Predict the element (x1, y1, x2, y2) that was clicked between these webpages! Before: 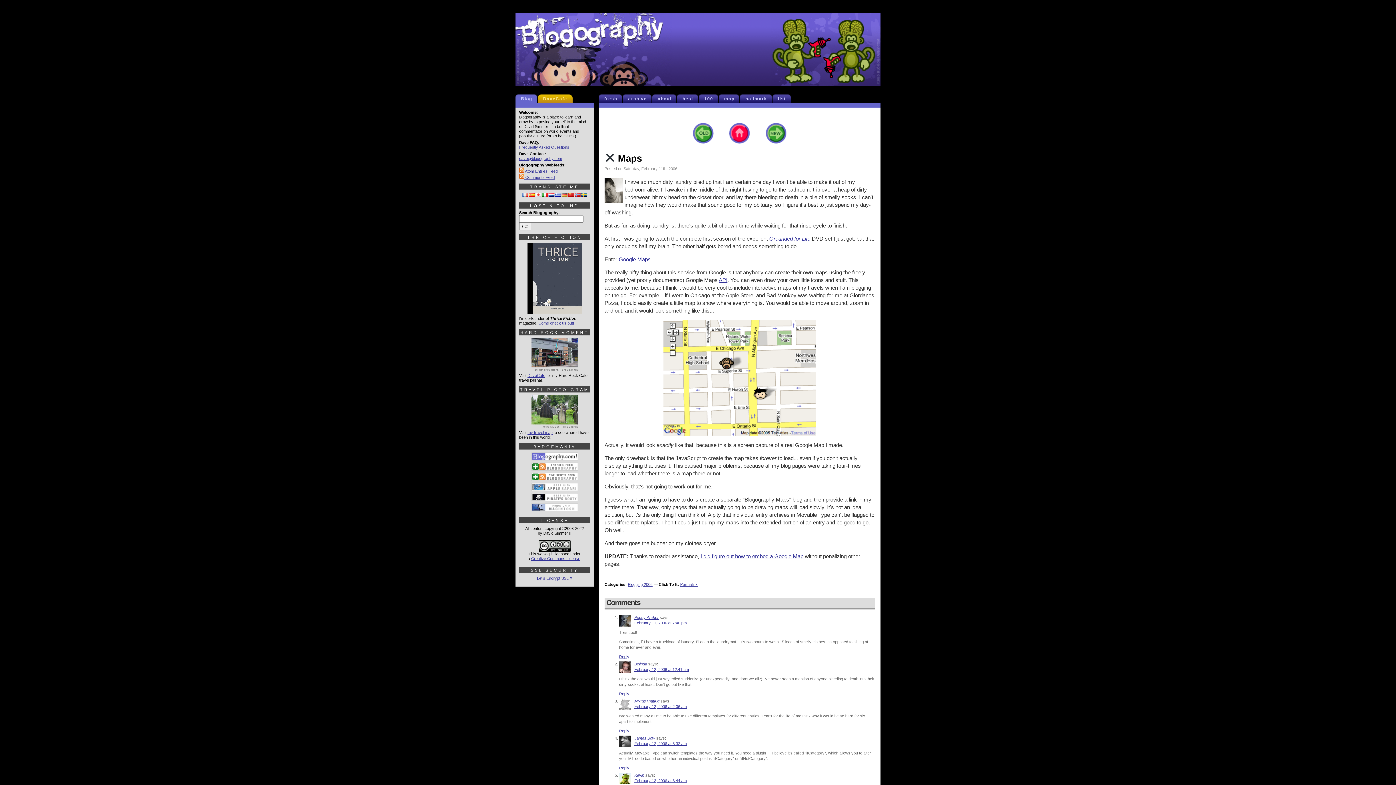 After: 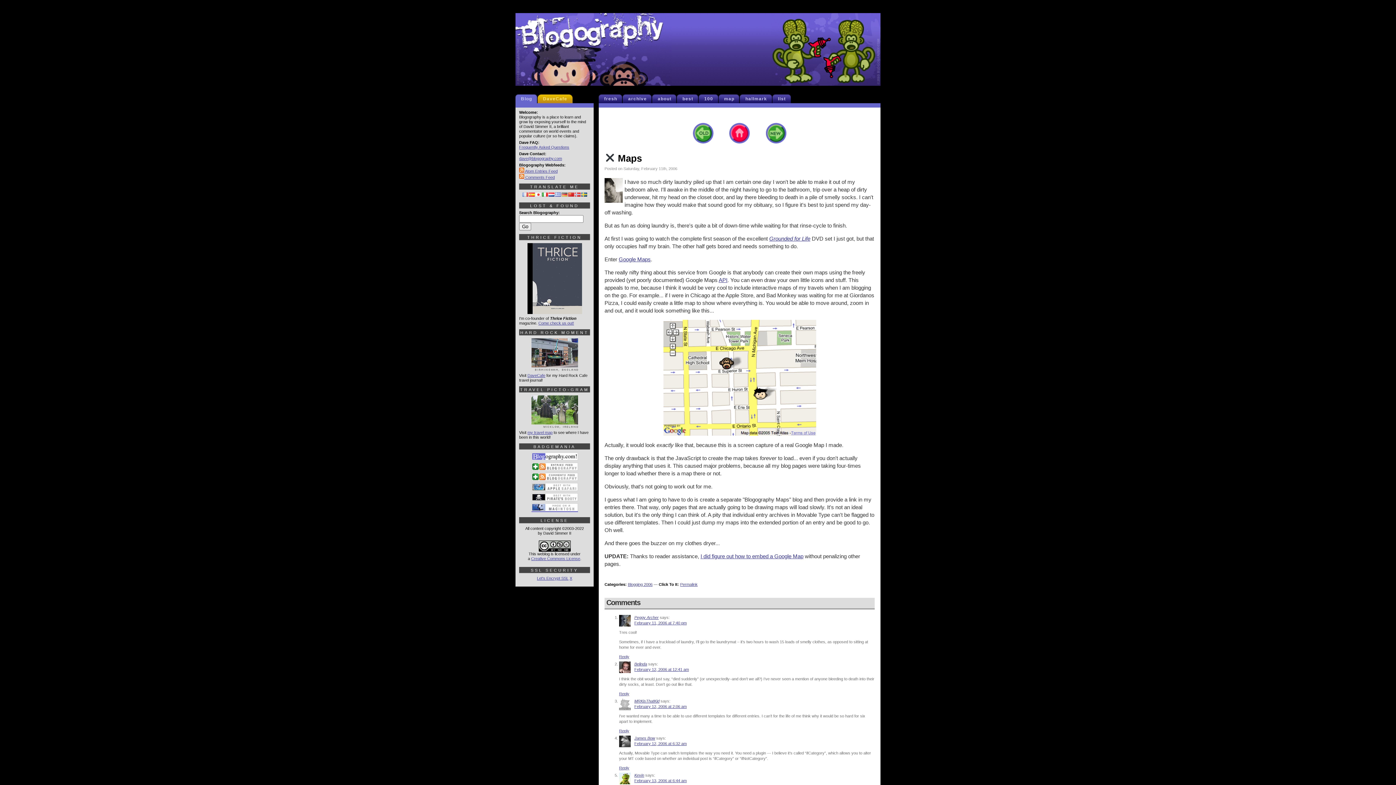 Action: bbox: (531, 508, 578, 512)